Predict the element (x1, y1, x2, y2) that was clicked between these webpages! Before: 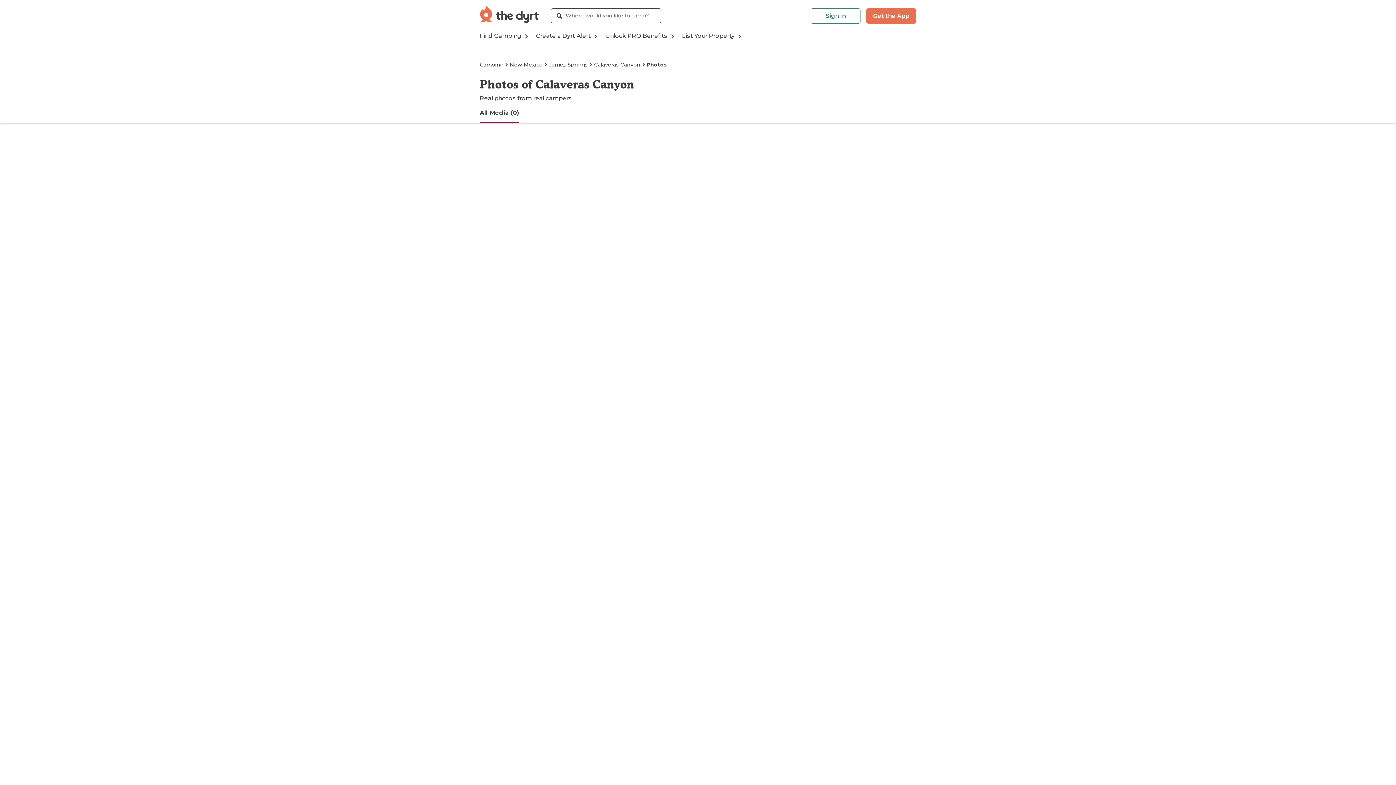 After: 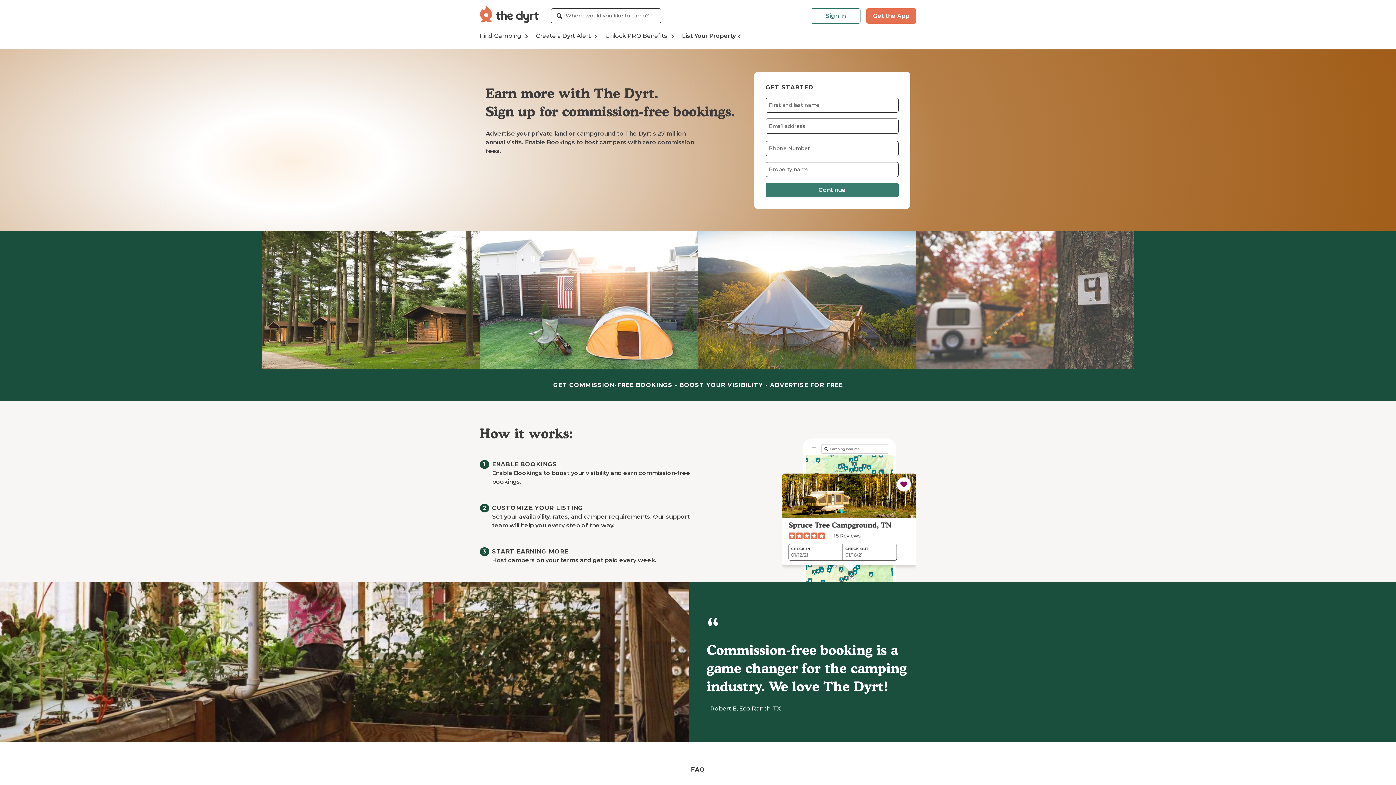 Action: bbox: (682, 31, 740, 40) label: List Your Property